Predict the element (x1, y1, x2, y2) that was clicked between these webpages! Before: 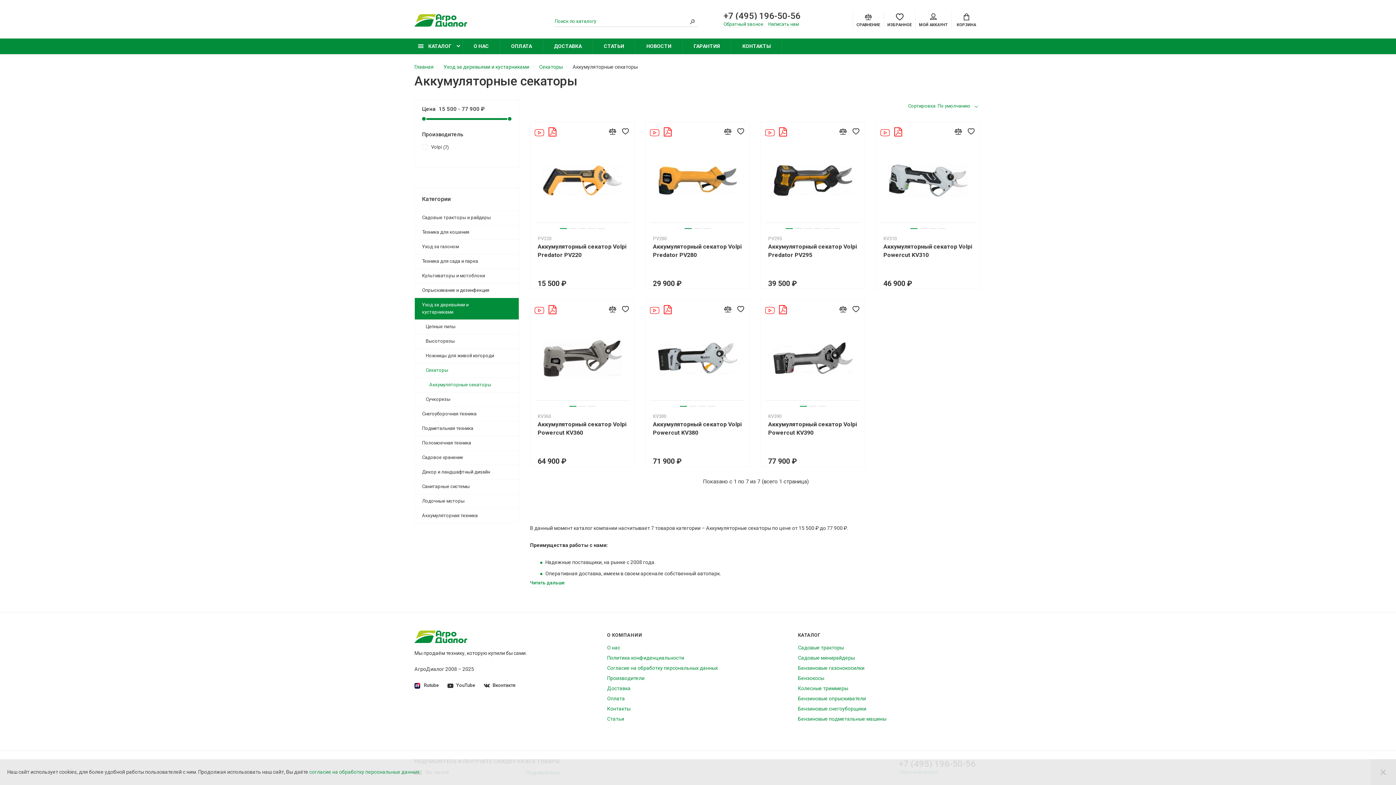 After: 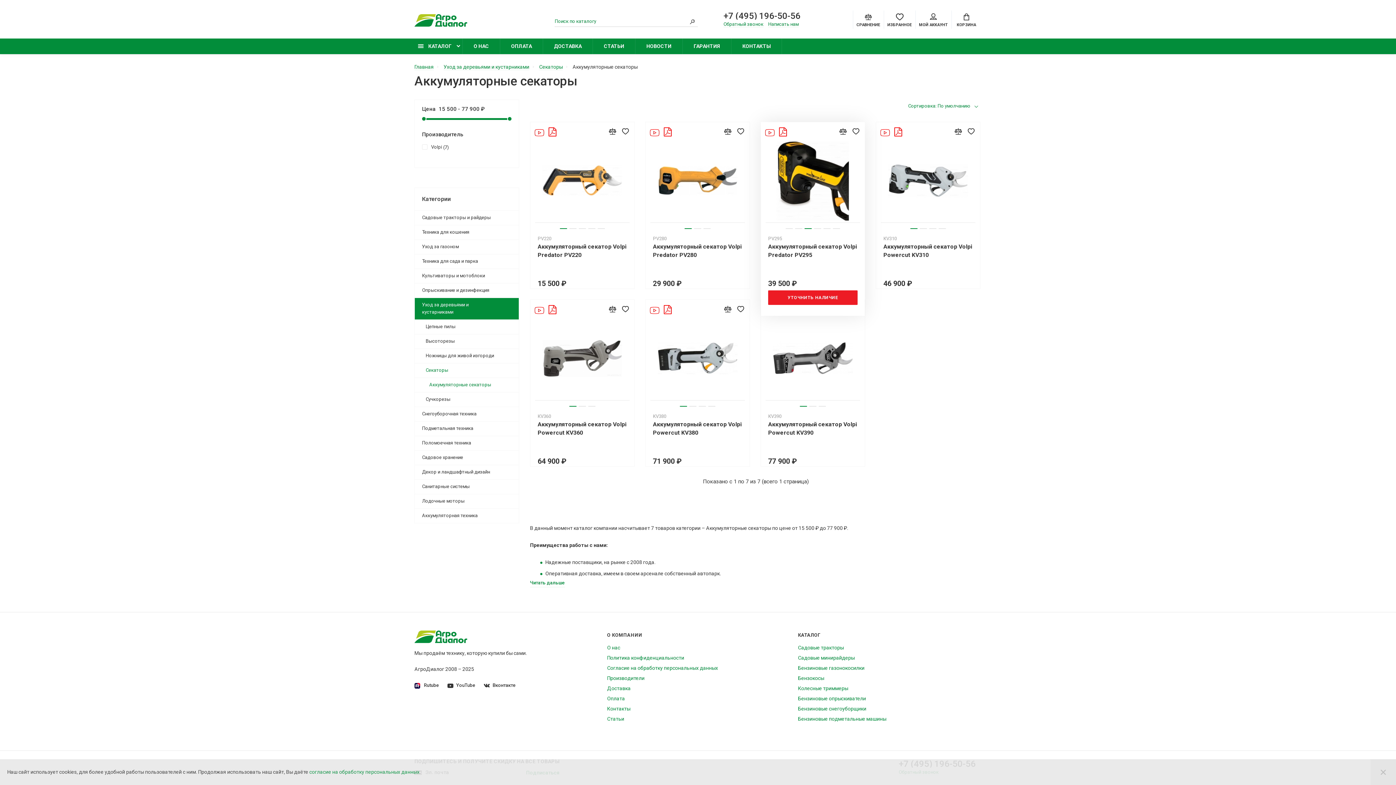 Action: bbox: (804, 228, 812, 229) label: 3 of 6